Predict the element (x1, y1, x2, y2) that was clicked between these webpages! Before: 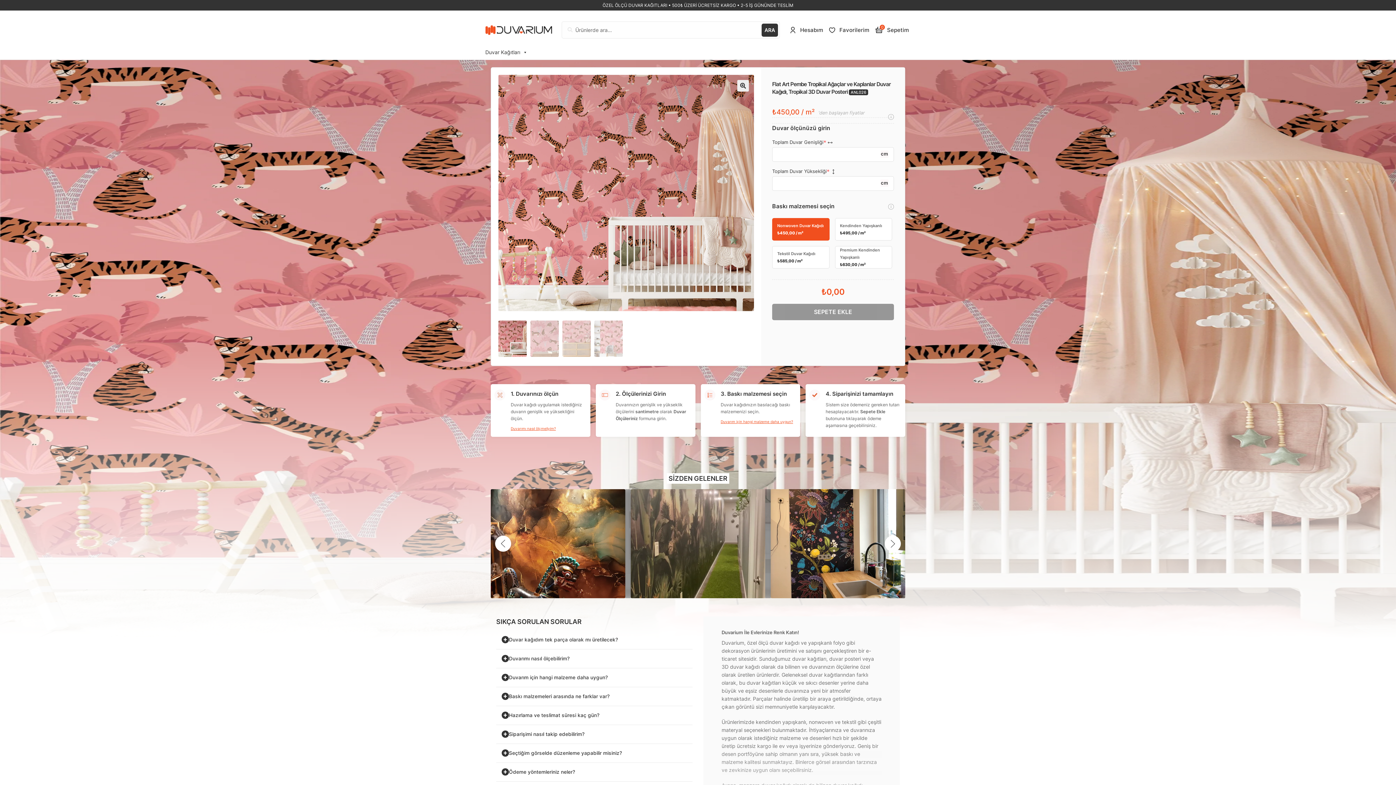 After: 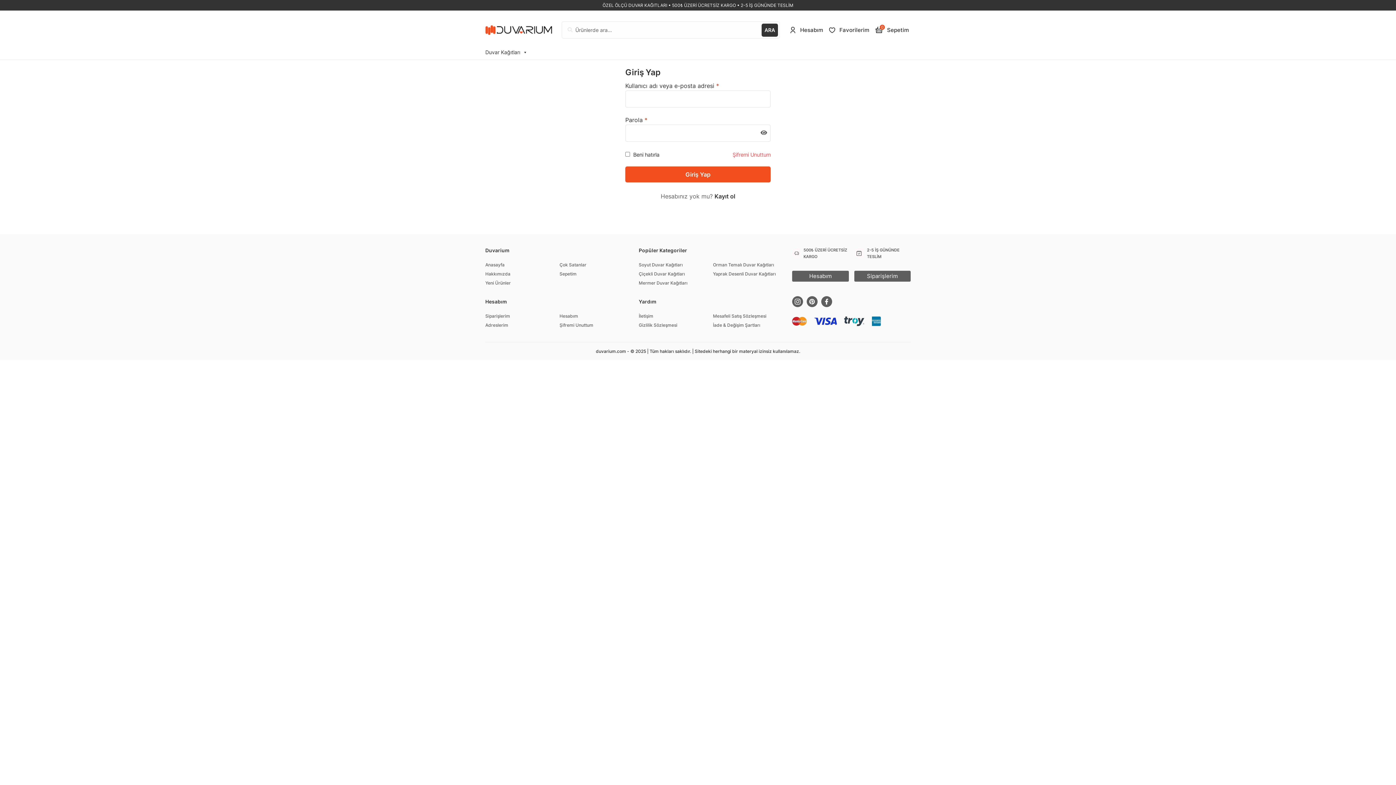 Action: label: Hesabım bbox: (789, 25, 823, 34)